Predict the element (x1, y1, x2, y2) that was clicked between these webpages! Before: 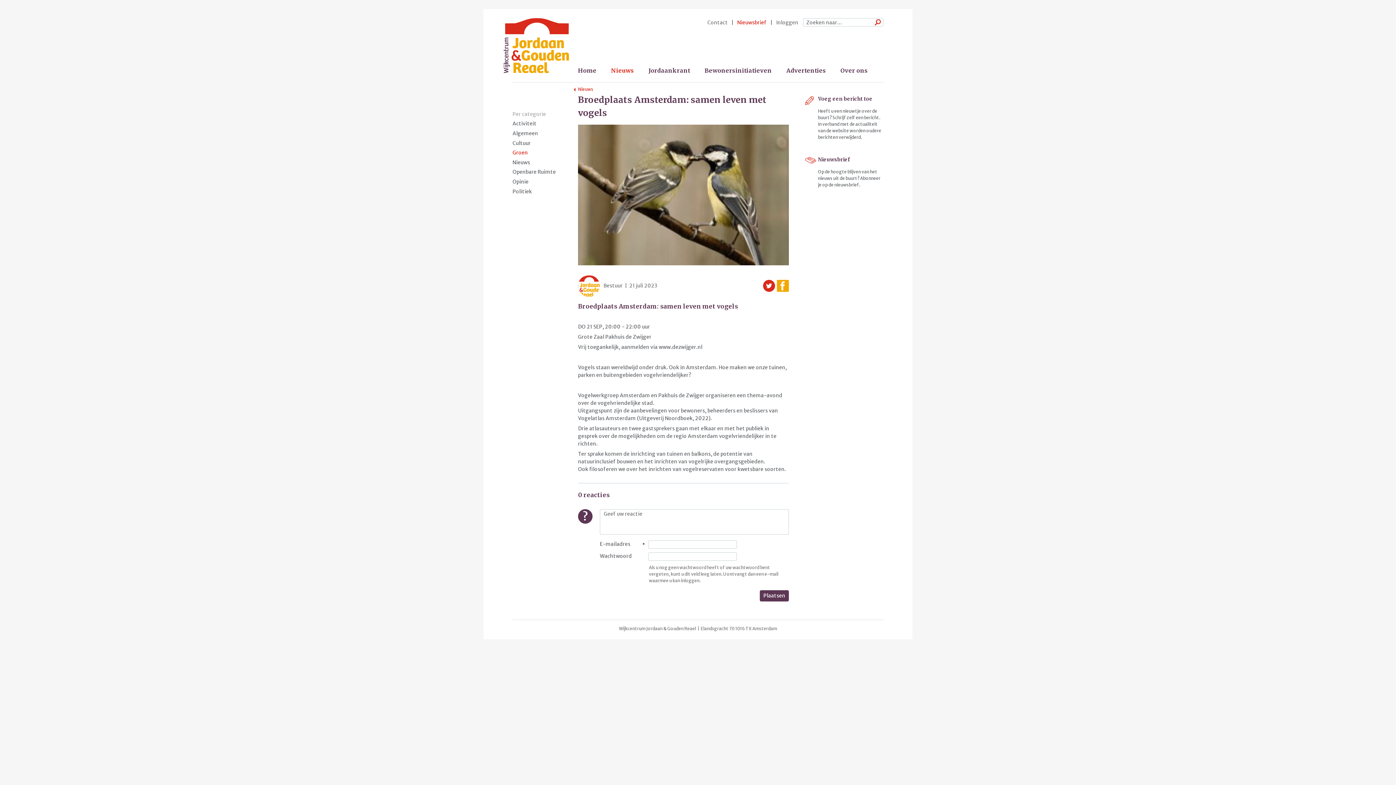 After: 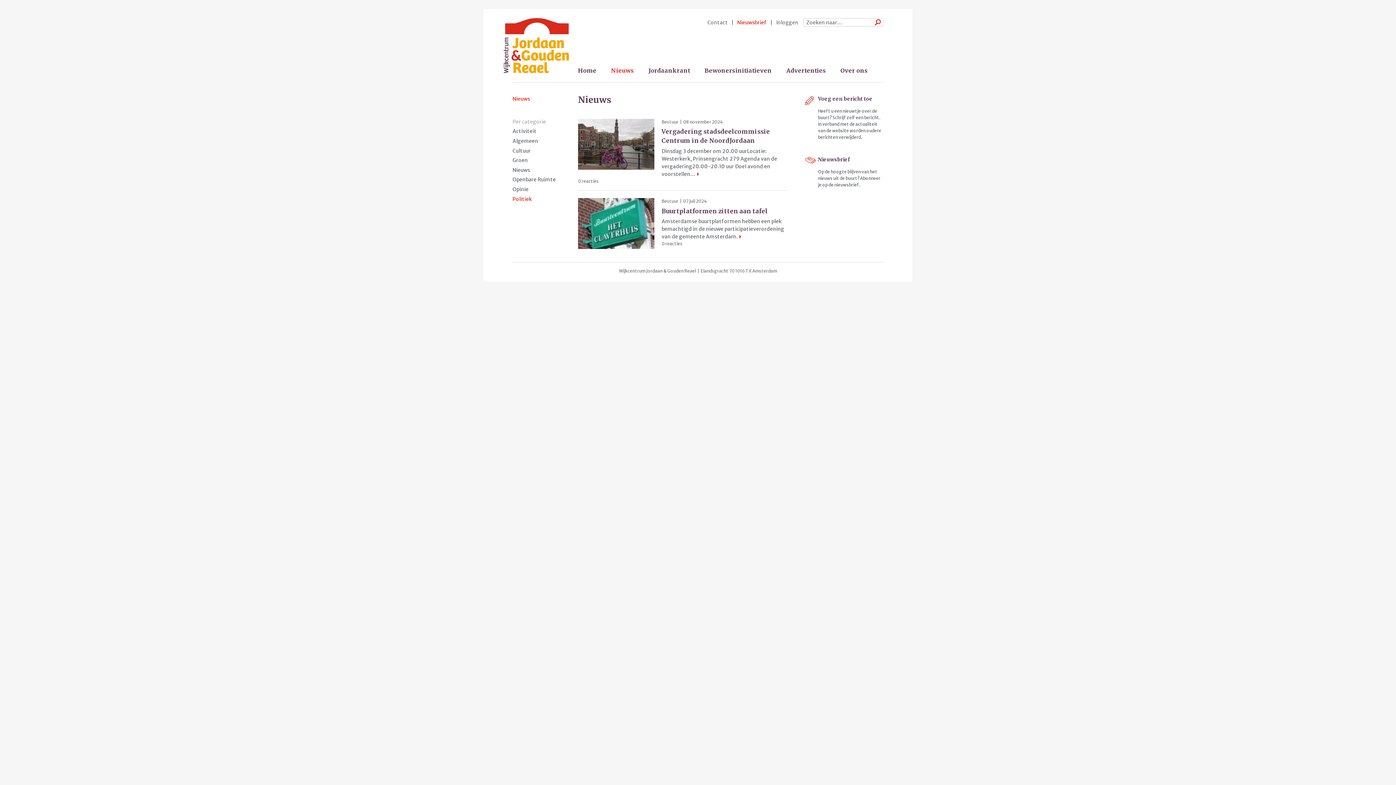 Action: label: Politiek bbox: (512, 187, 563, 195)